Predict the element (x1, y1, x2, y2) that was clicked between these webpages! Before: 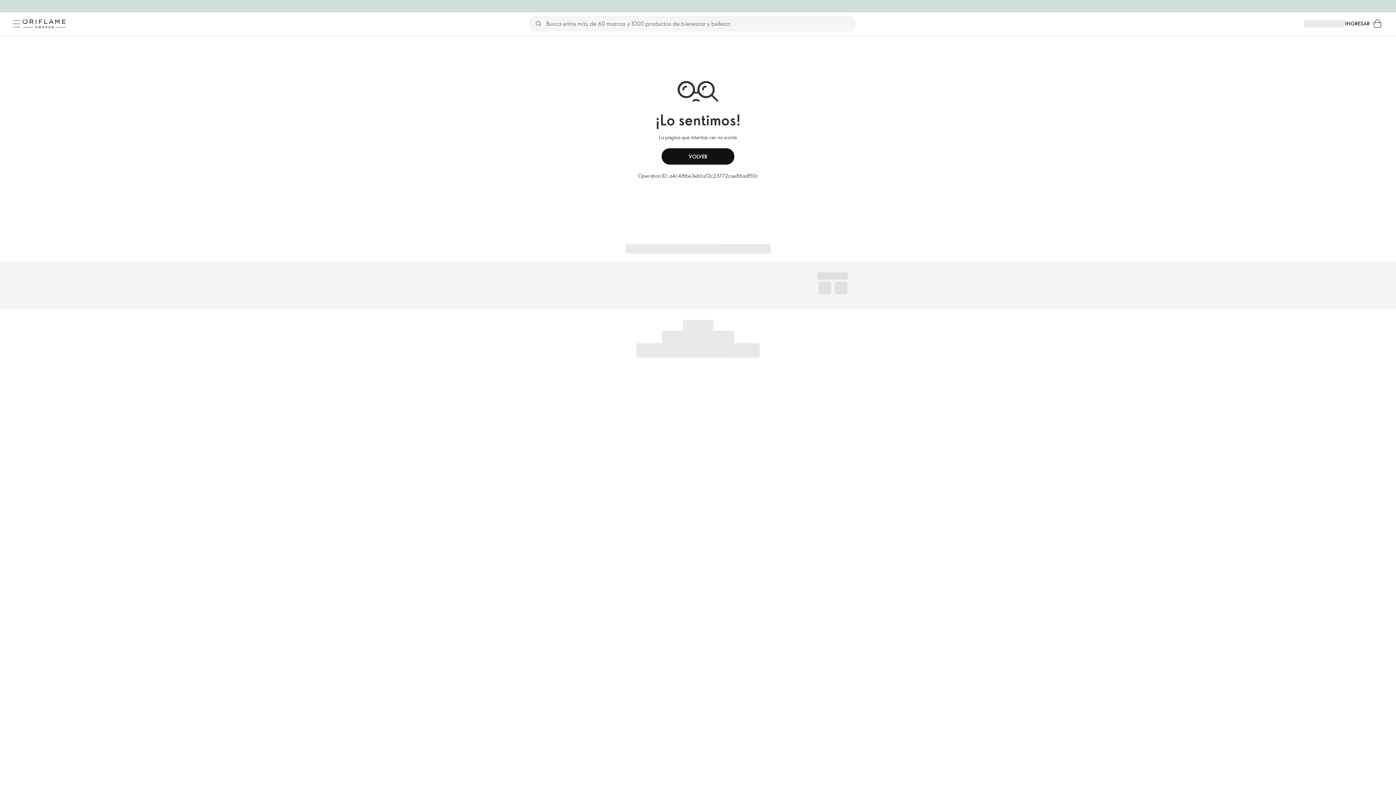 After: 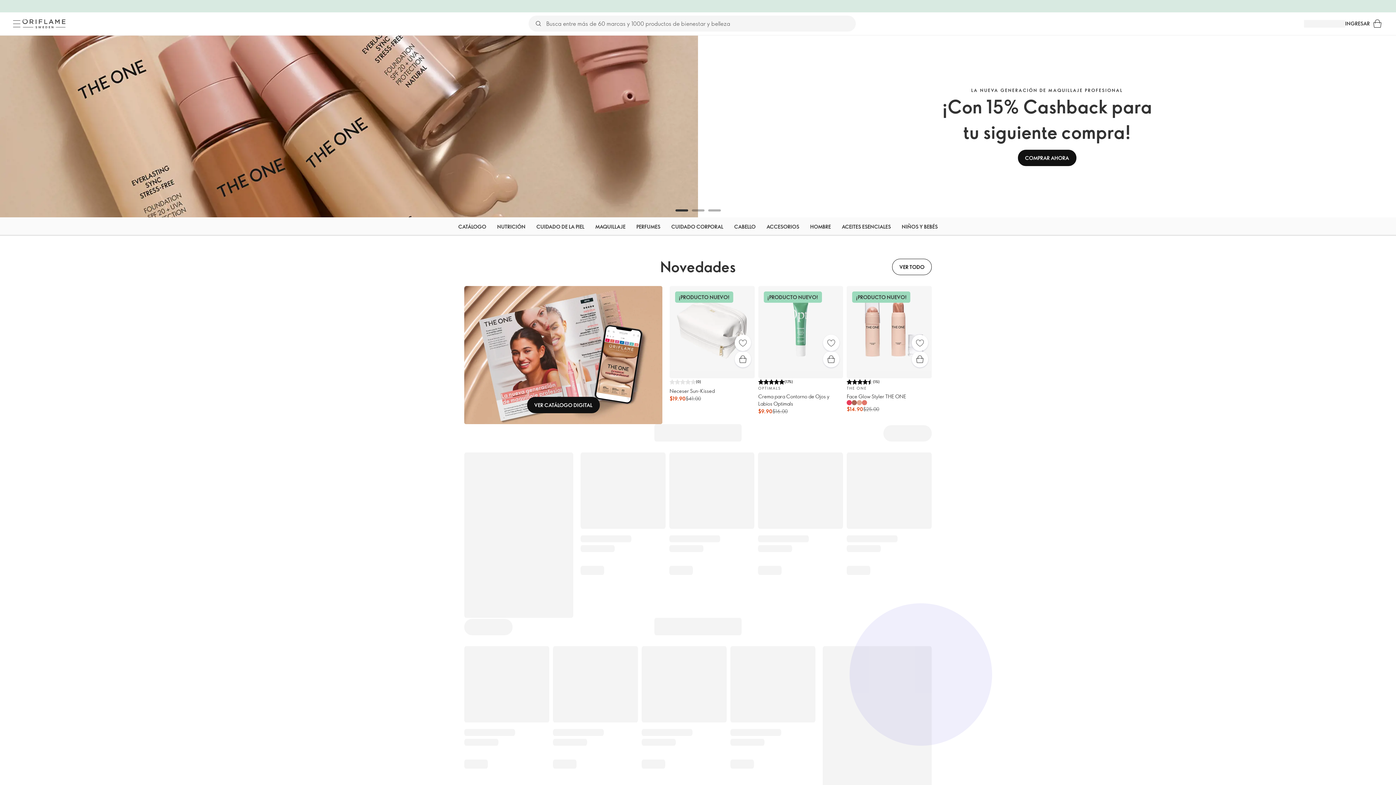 Action: bbox: (20, 17, 67, 30) label: Oriflame Suecia